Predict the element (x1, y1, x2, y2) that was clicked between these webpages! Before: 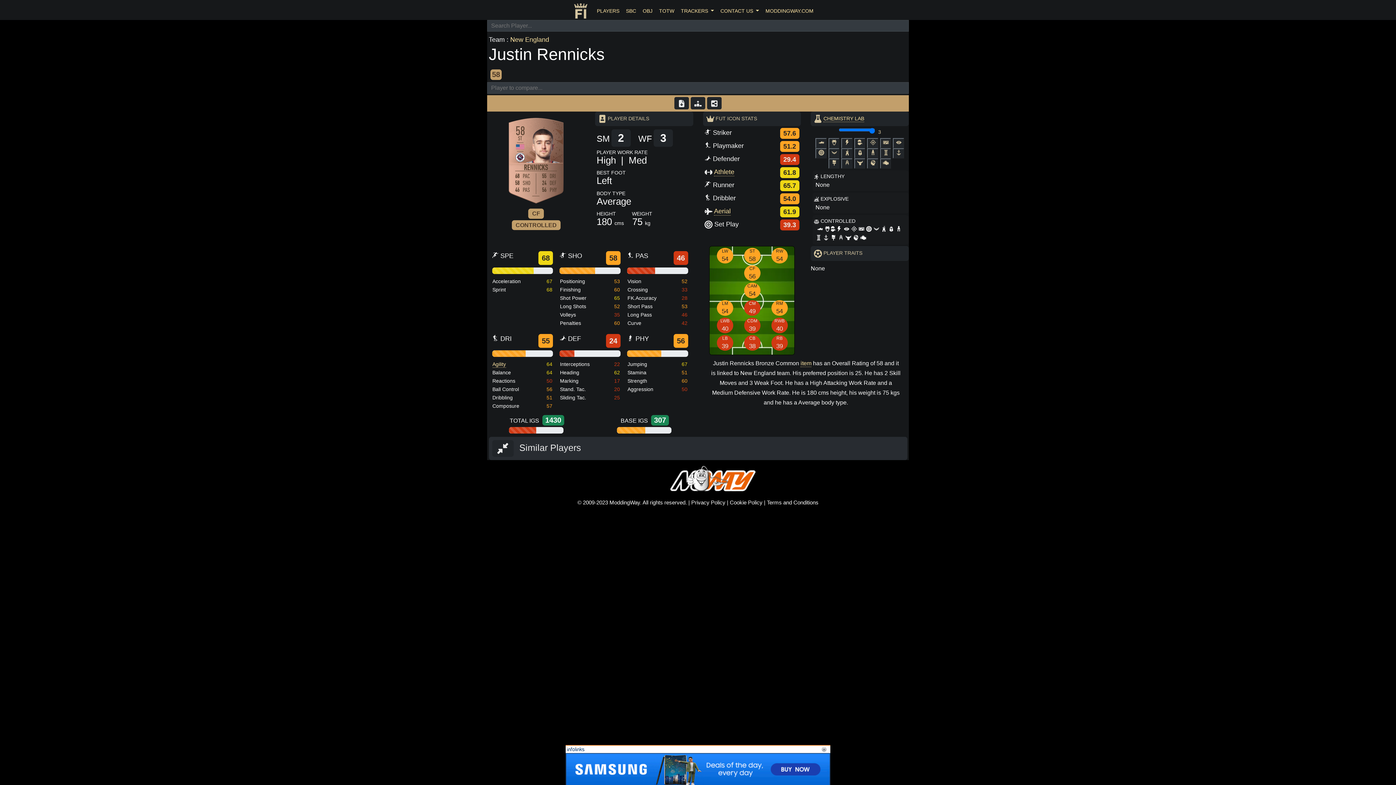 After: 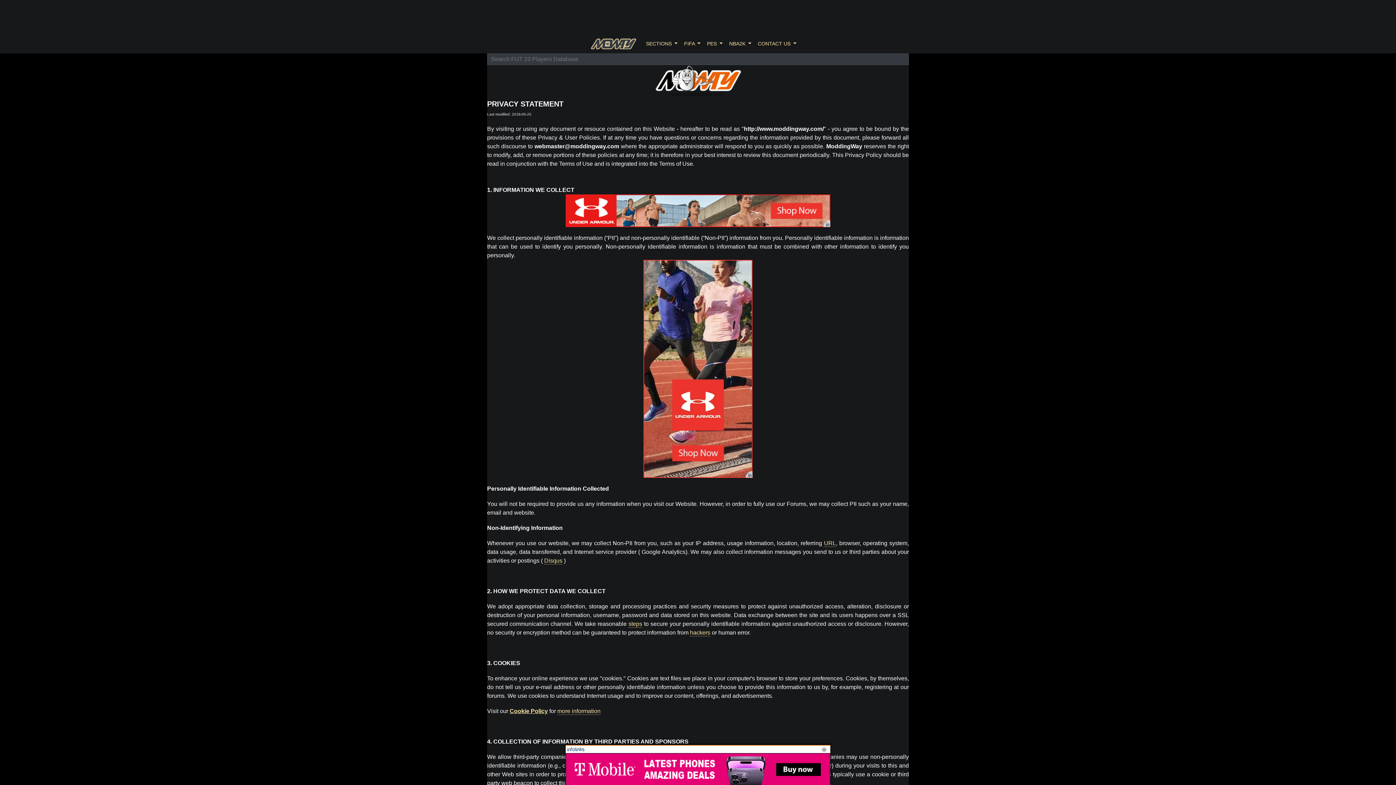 Action: label: Privacy Policy bbox: (691, 499, 725, 505)